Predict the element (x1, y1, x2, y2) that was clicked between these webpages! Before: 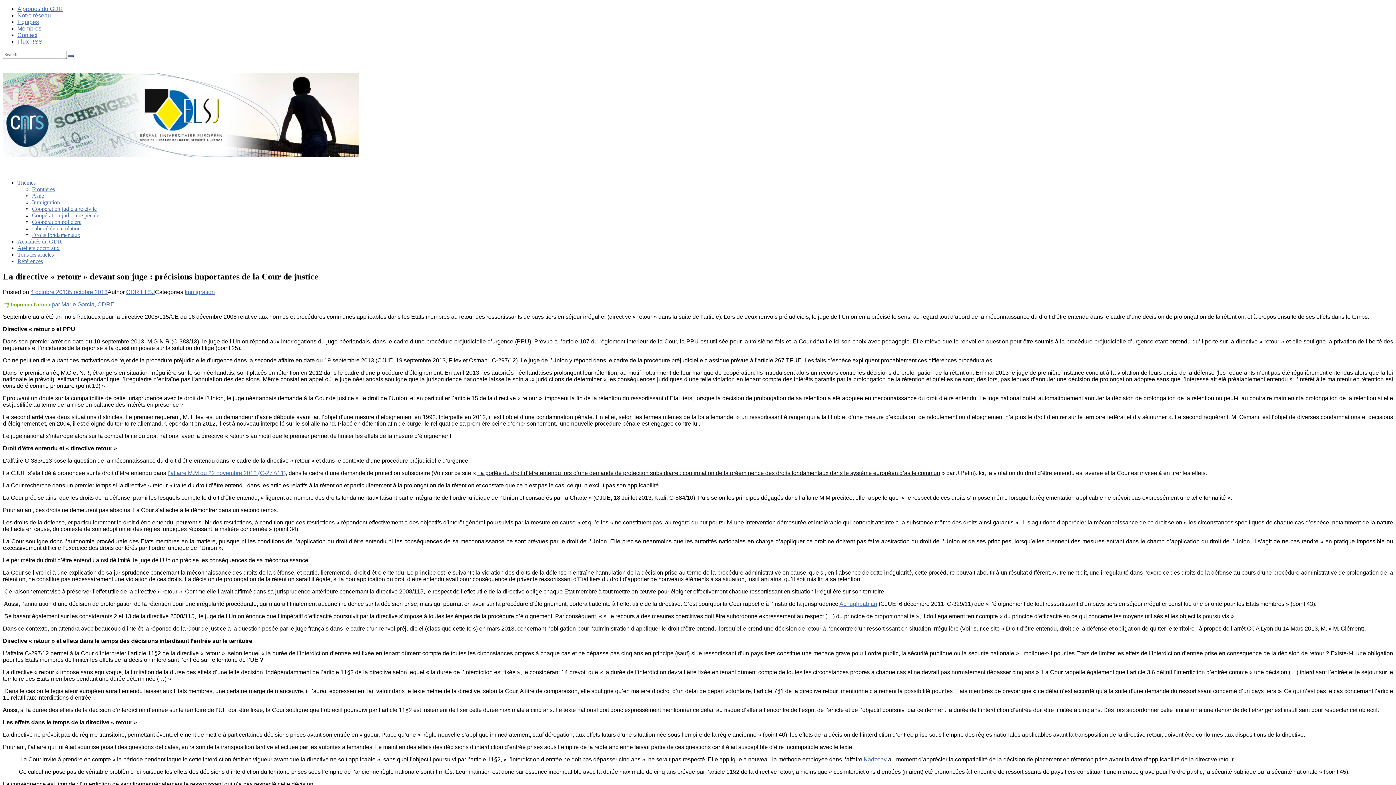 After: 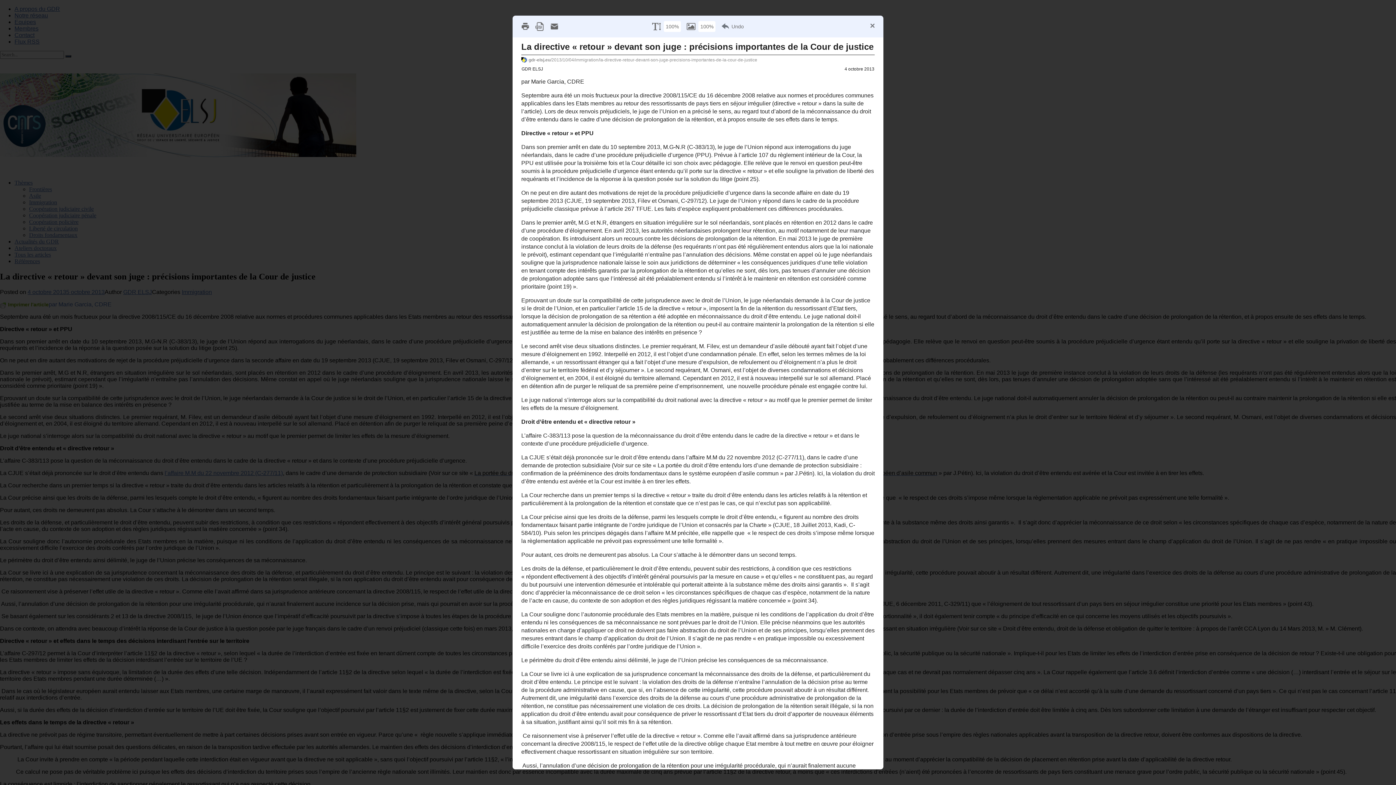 Action: label: Imprimer l'article bbox: (2, 301, 51, 307)